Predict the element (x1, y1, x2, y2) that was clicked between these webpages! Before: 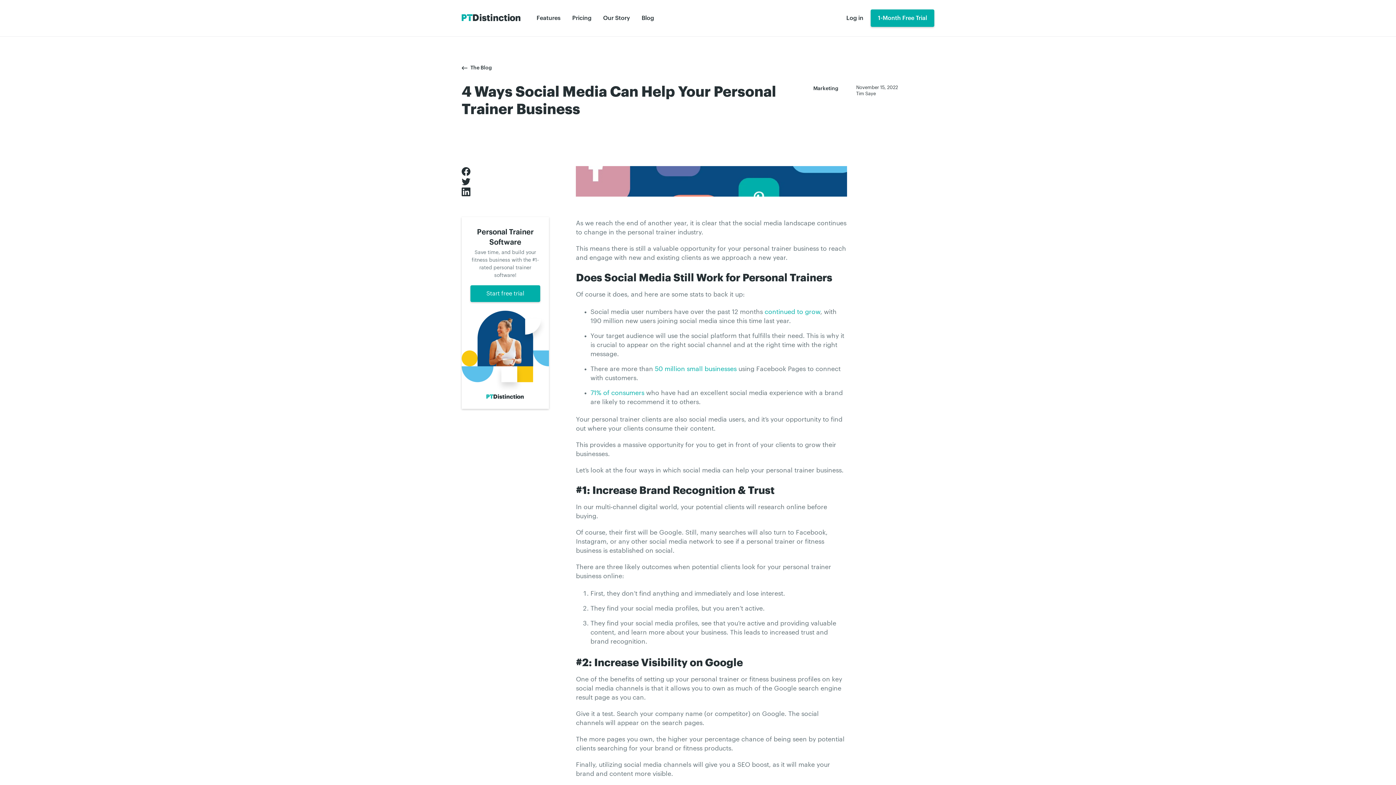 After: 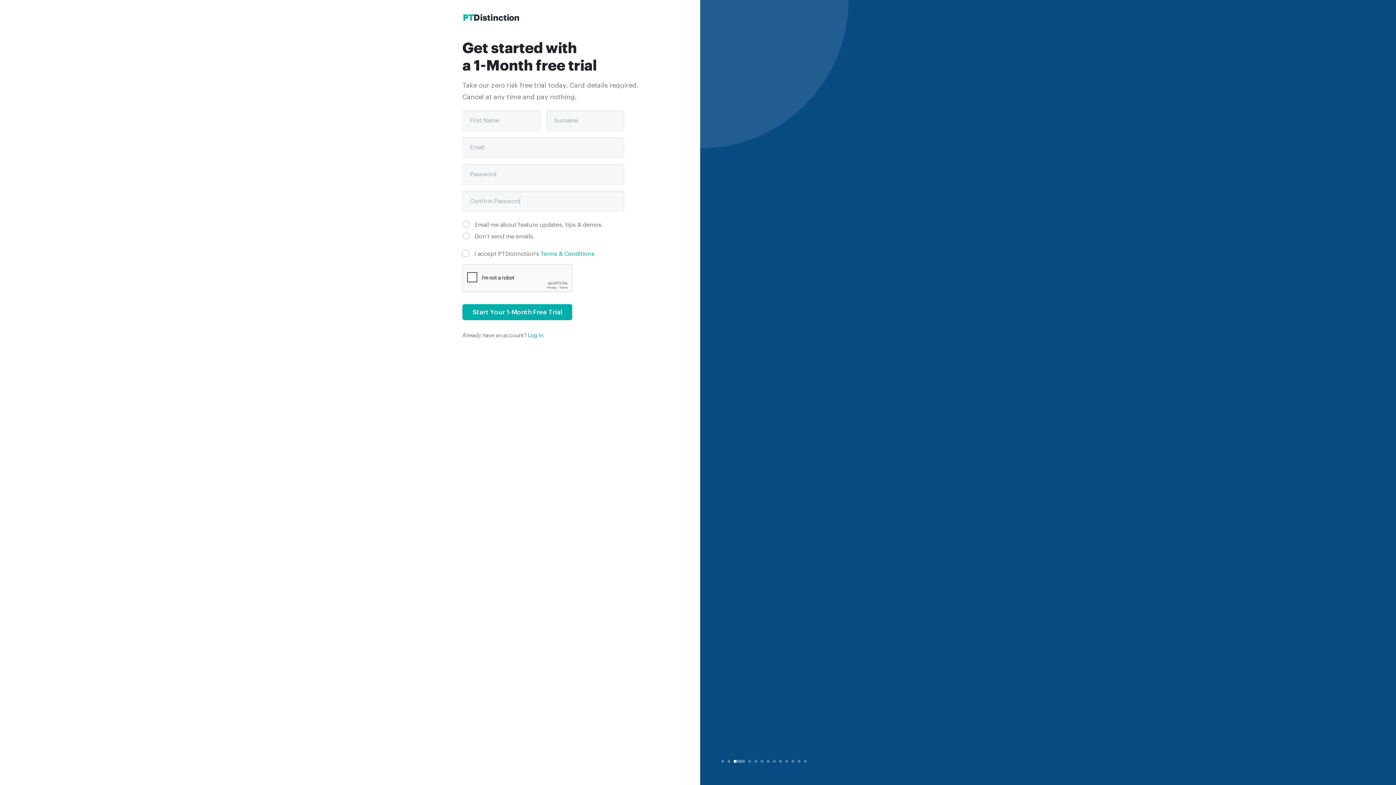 Action: bbox: (870, 9, 934, 26) label: 1-Month Free Trial